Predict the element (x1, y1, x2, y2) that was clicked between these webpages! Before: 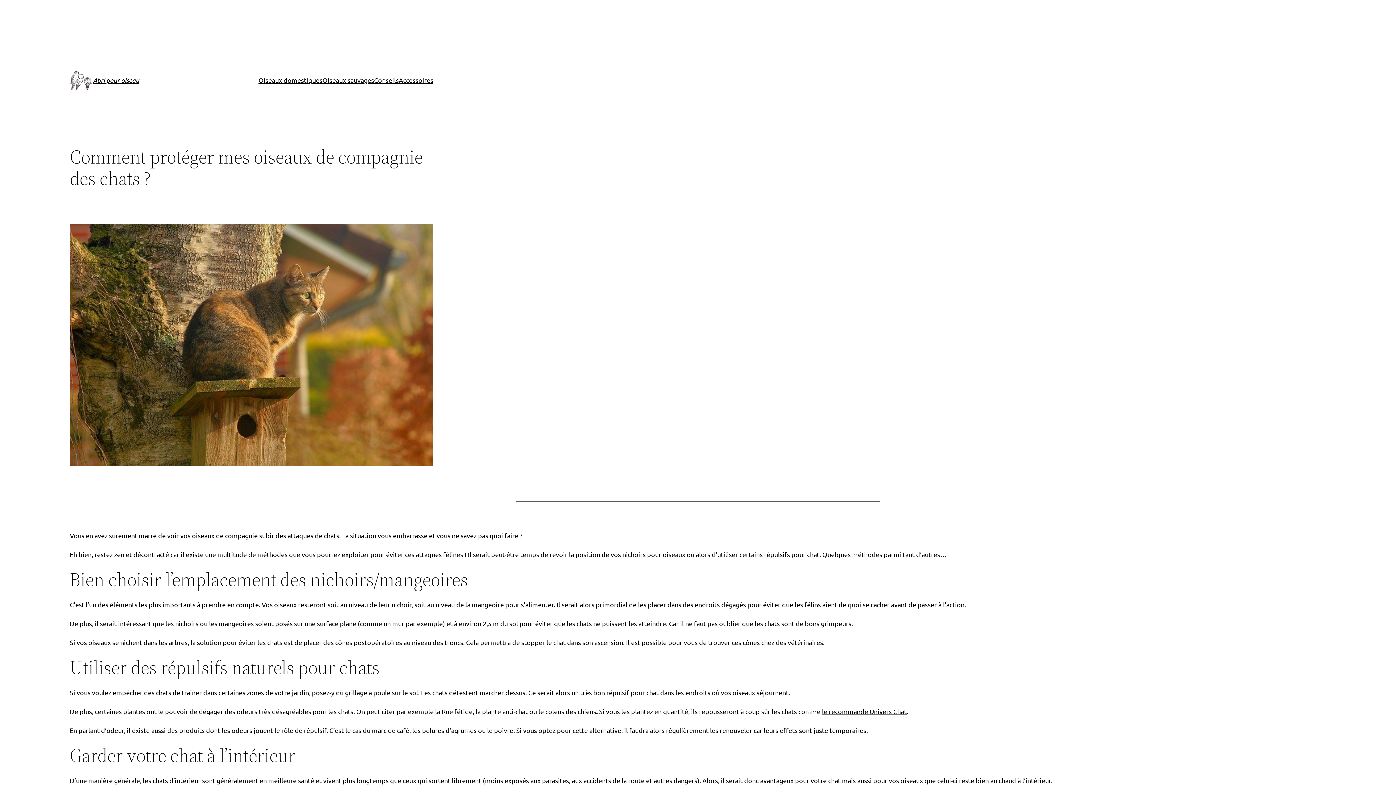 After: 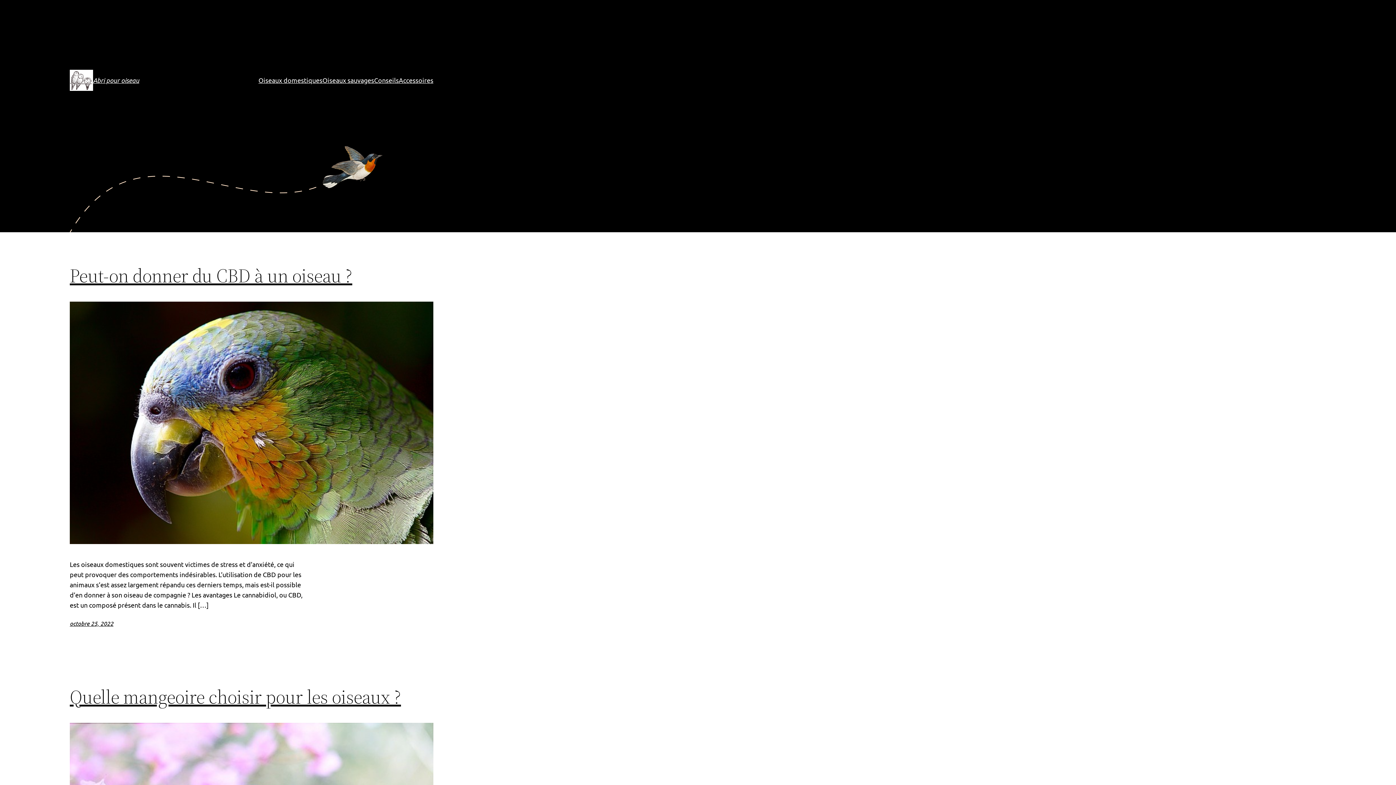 Action: bbox: (69, 69, 93, 90)